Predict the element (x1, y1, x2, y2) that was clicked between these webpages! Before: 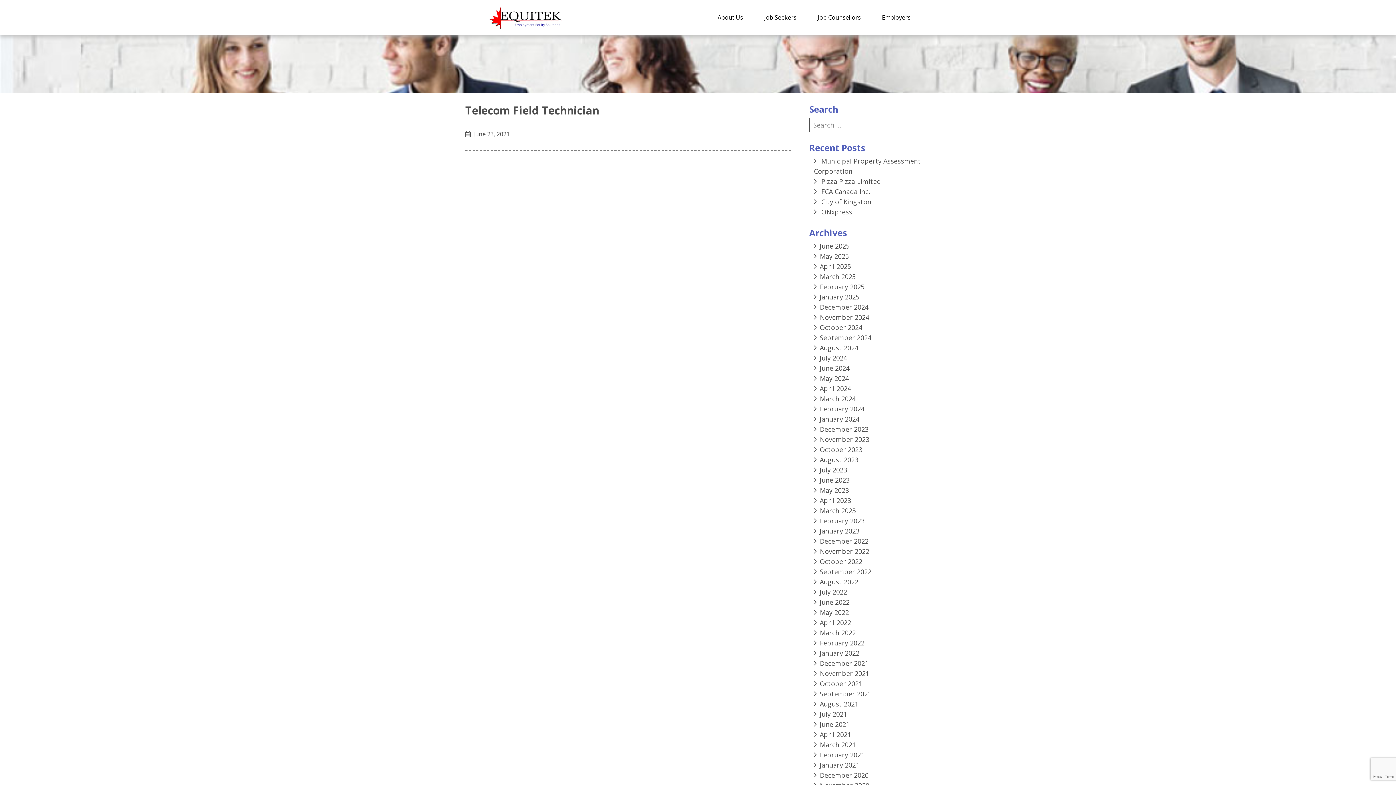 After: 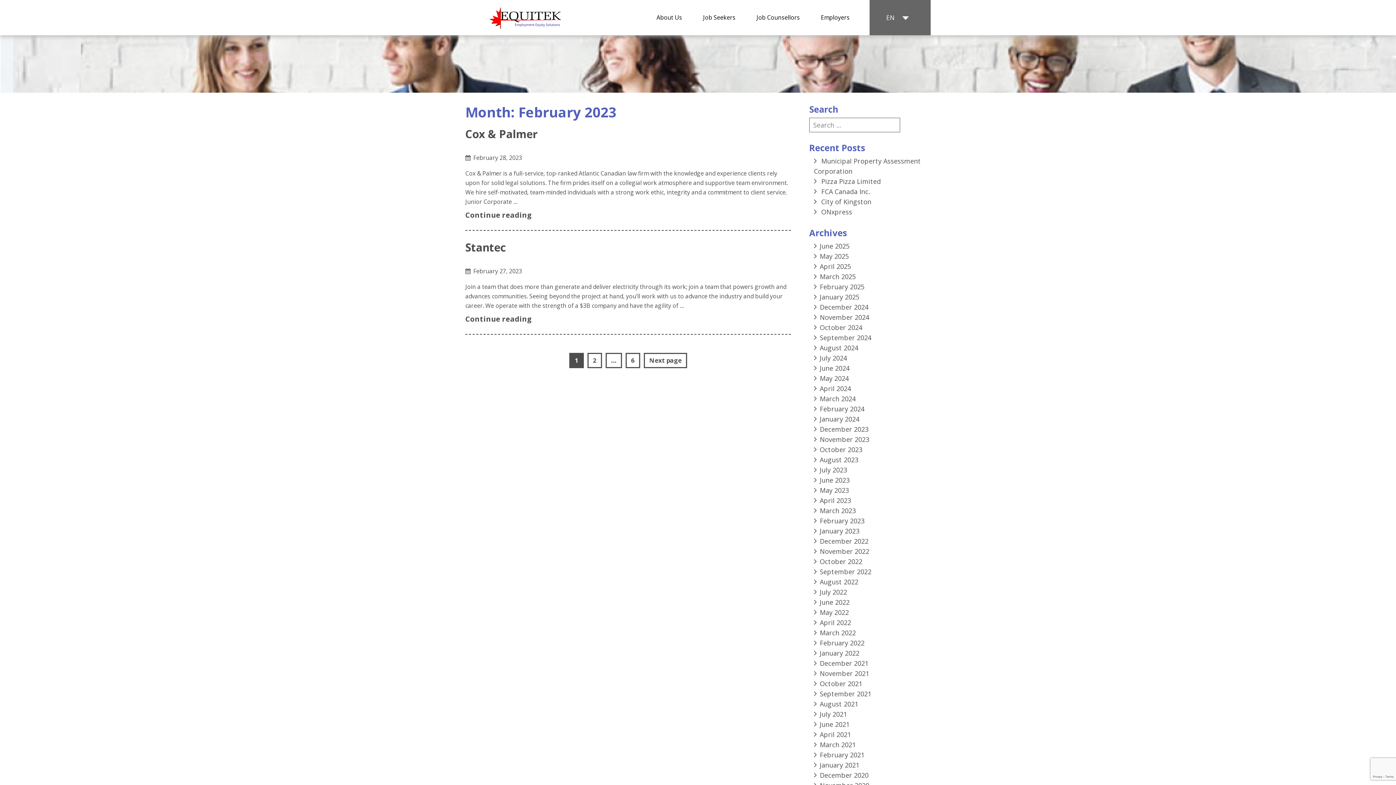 Action: bbox: (820, 516, 864, 525) label: February 2023